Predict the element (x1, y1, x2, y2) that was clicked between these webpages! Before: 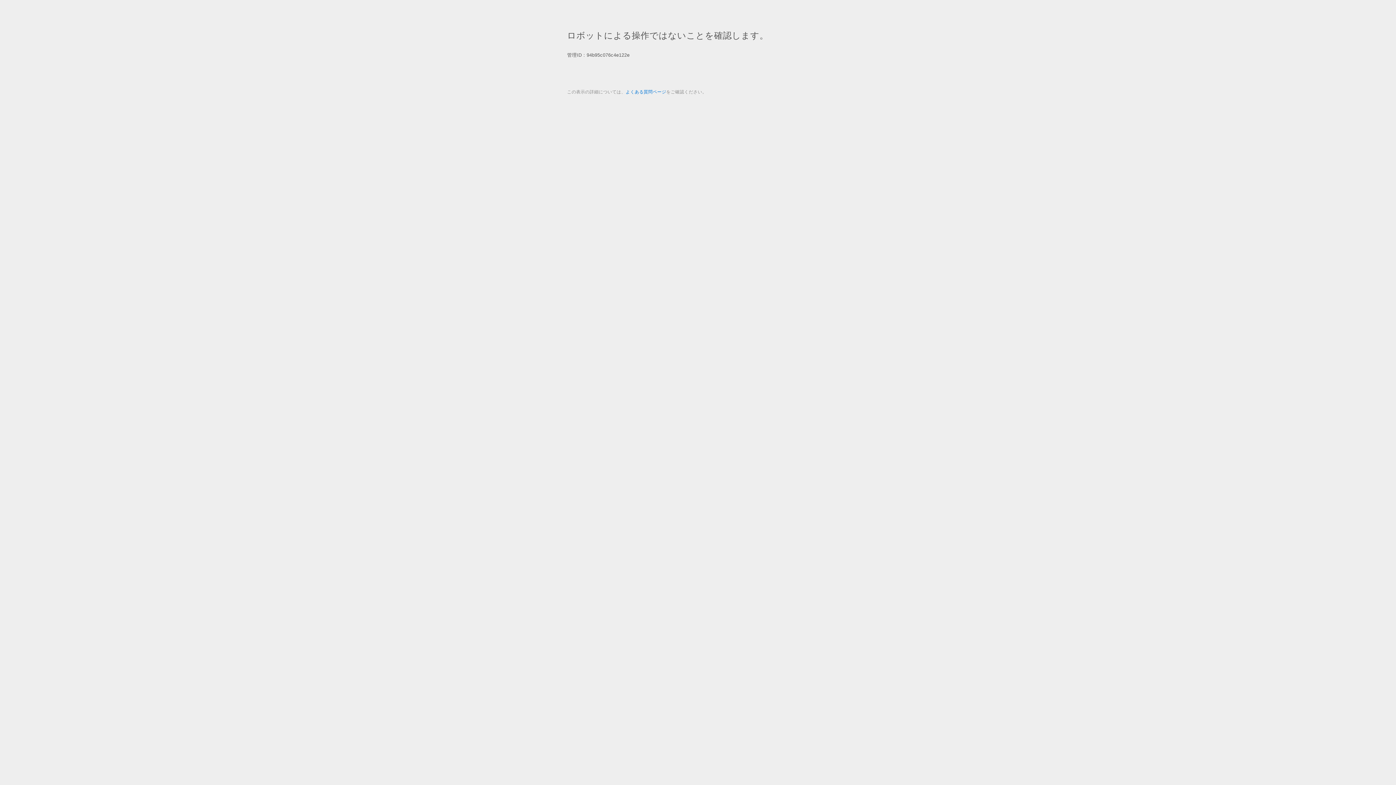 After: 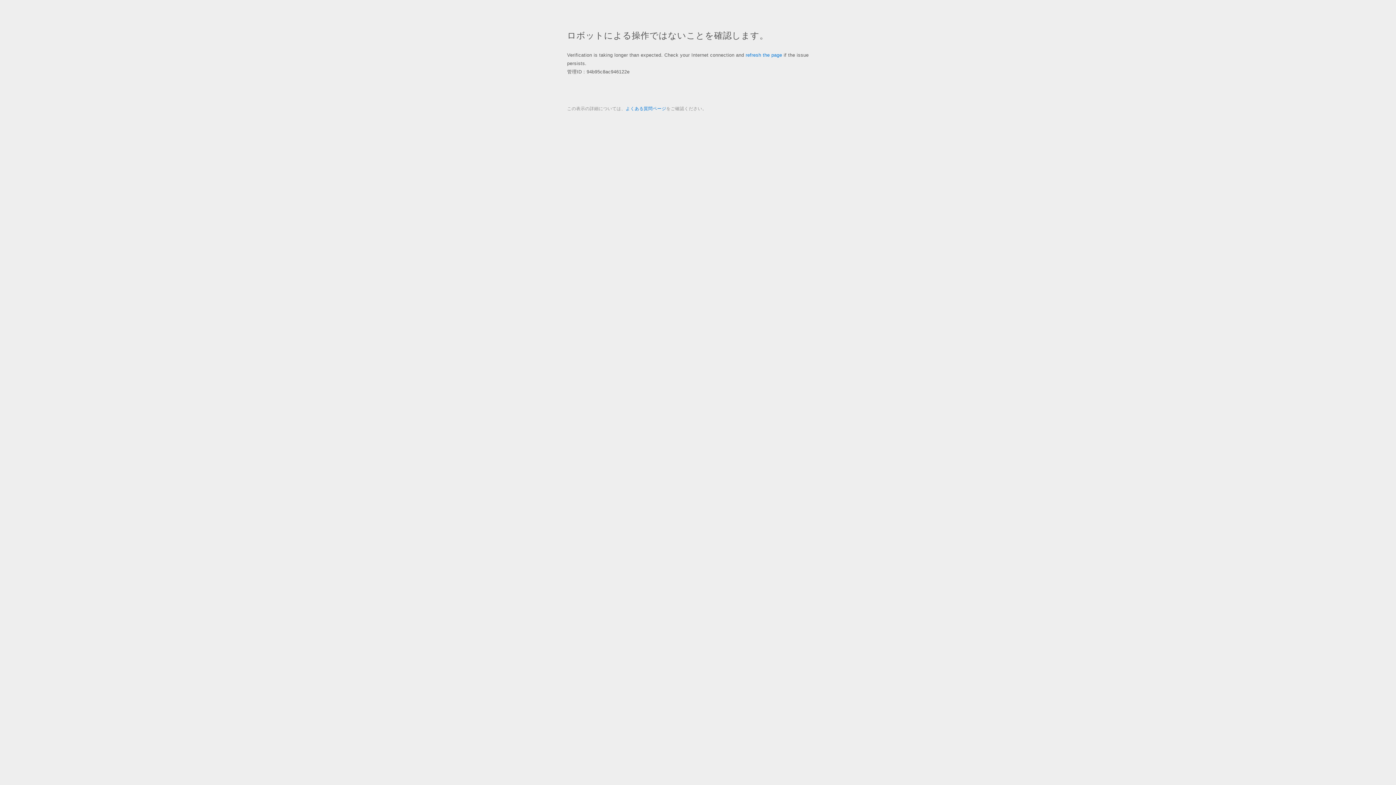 Action: bbox: (625, 89, 666, 94) label: よくある質問ページ